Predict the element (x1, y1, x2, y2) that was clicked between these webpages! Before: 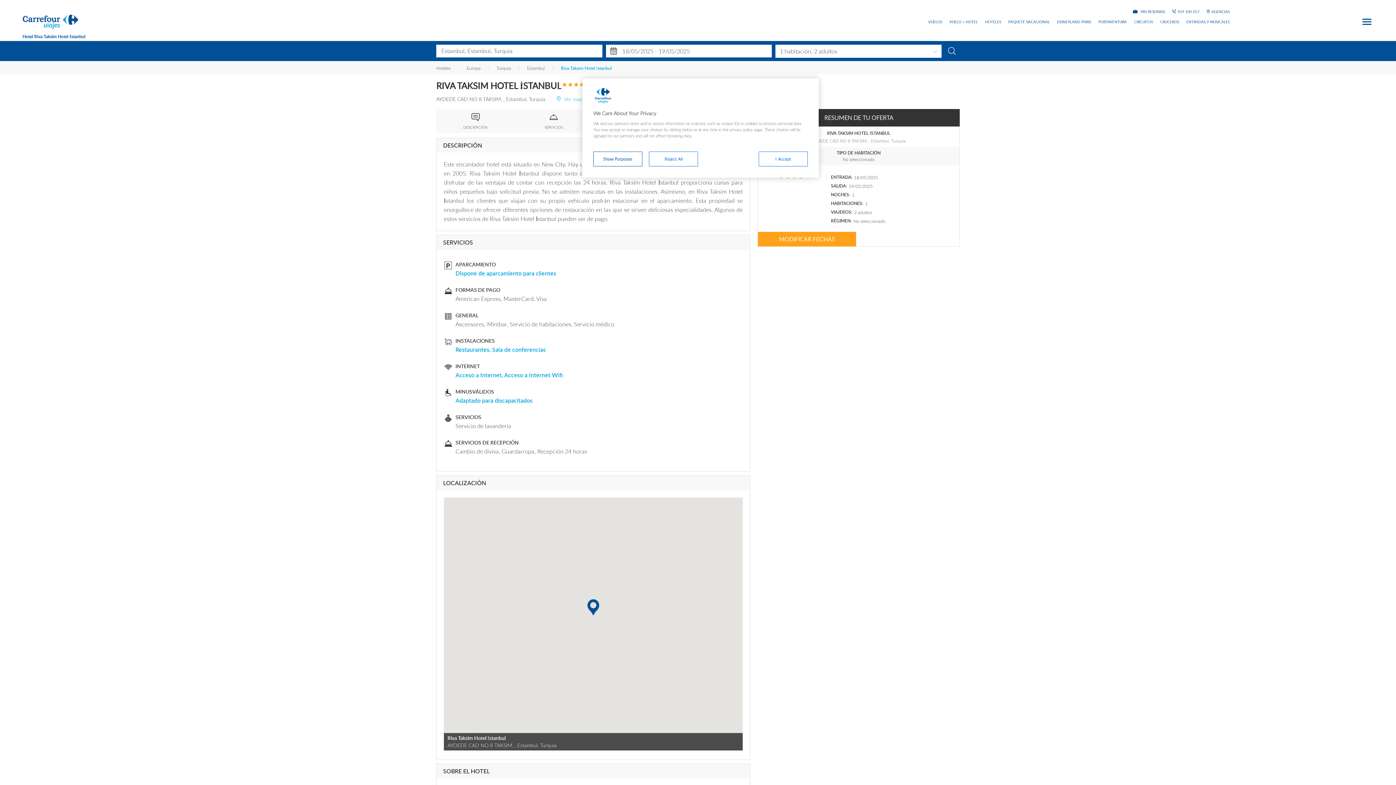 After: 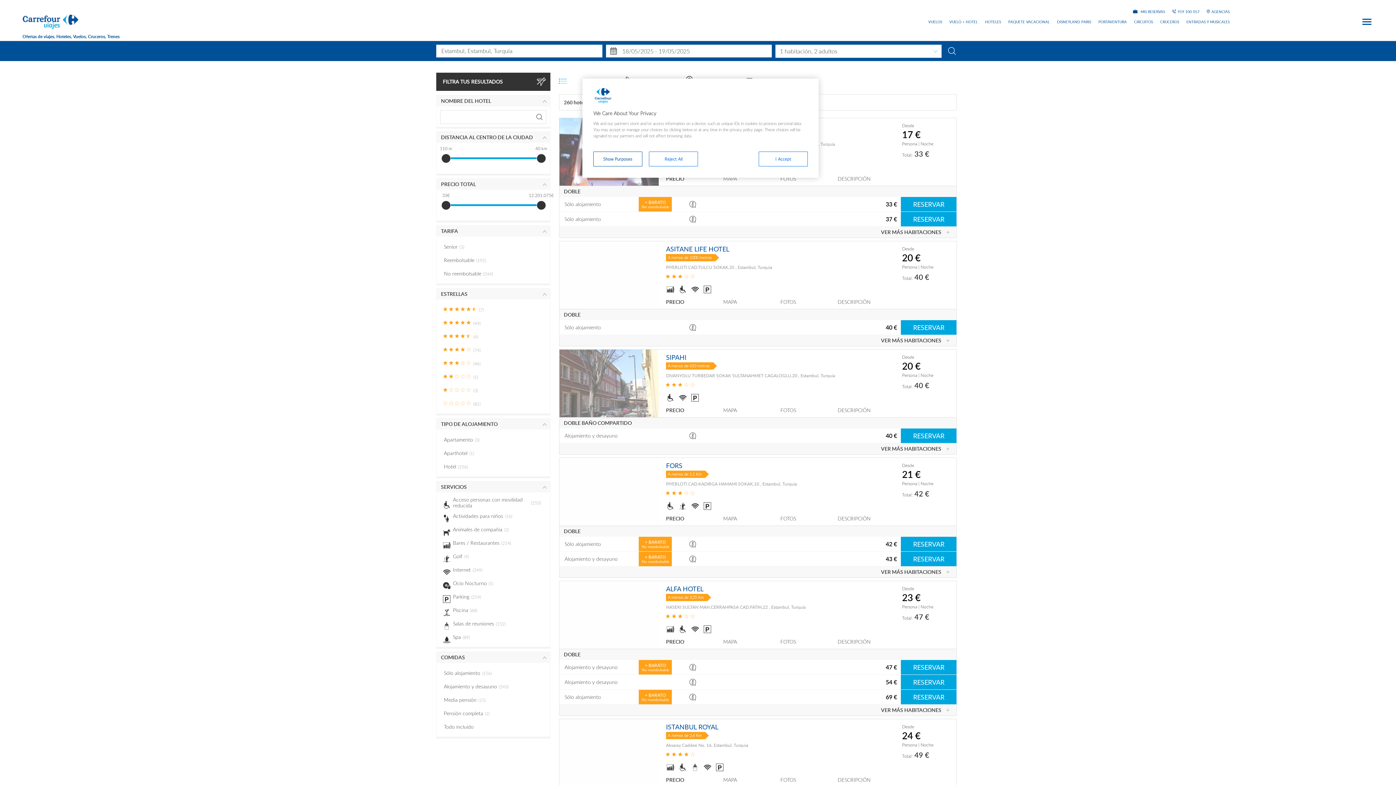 Action: bbox: (941, 42, 962, 59)